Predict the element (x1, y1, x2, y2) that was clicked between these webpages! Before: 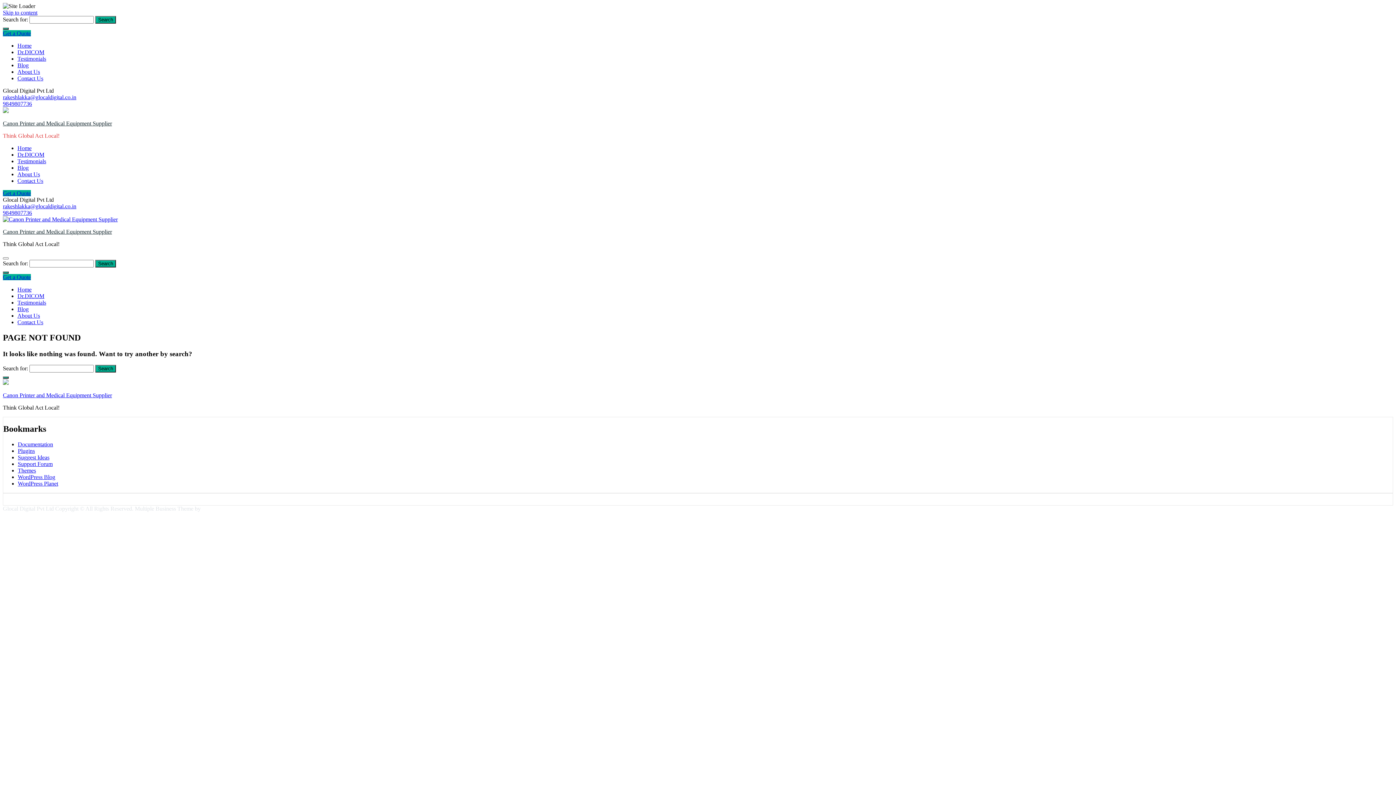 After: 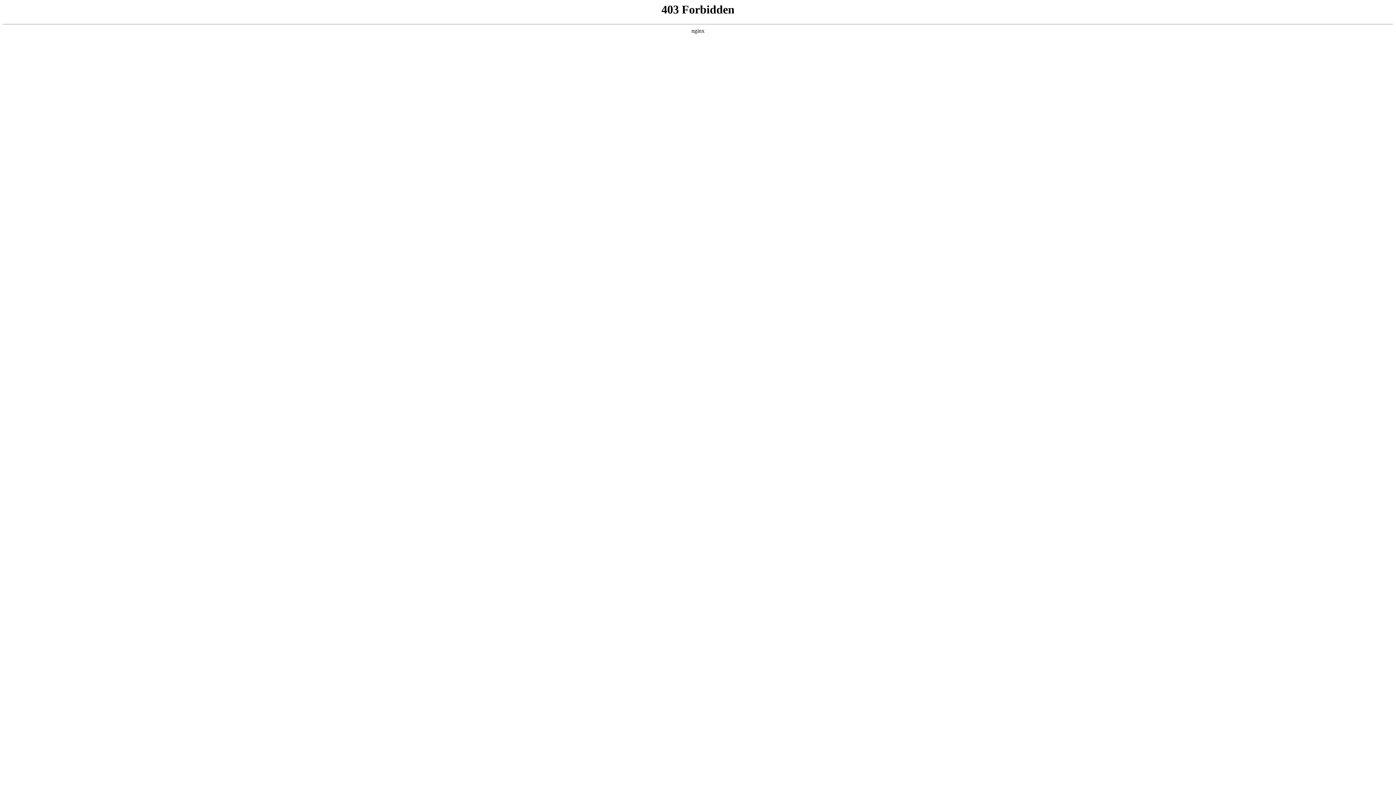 Action: bbox: (17, 474, 55, 480) label: WordPress Blog